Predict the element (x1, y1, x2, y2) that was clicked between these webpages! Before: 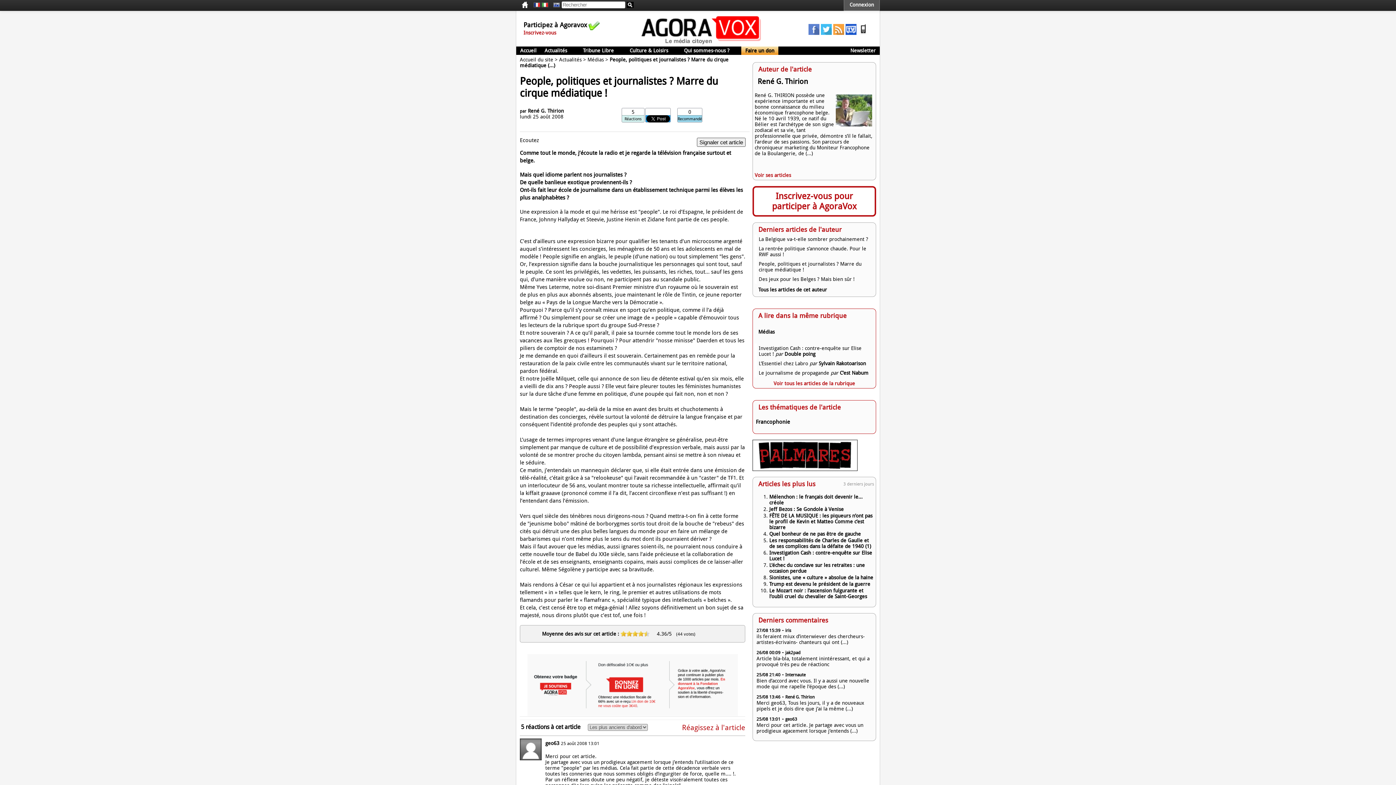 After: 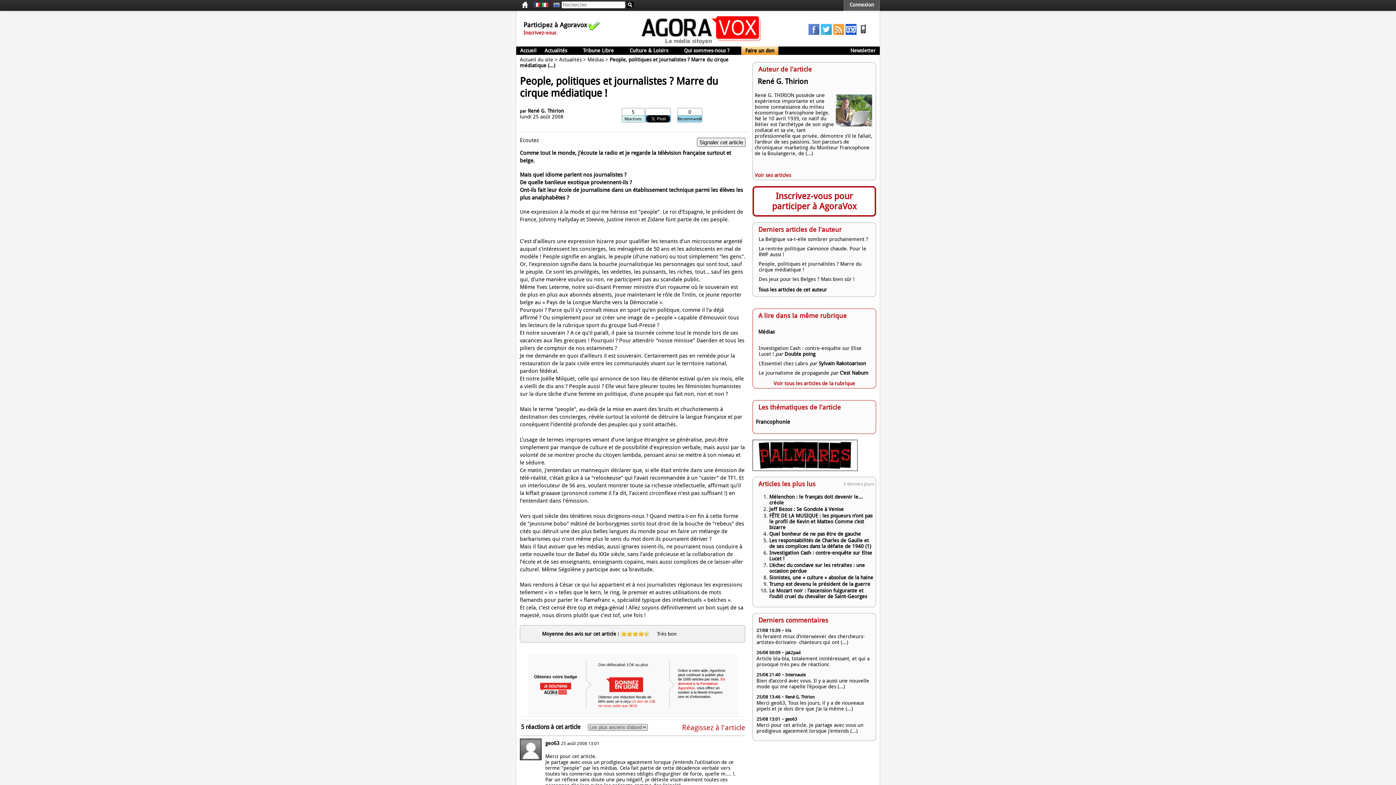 Action: bbox: (638, 631, 644, 636) label: 8